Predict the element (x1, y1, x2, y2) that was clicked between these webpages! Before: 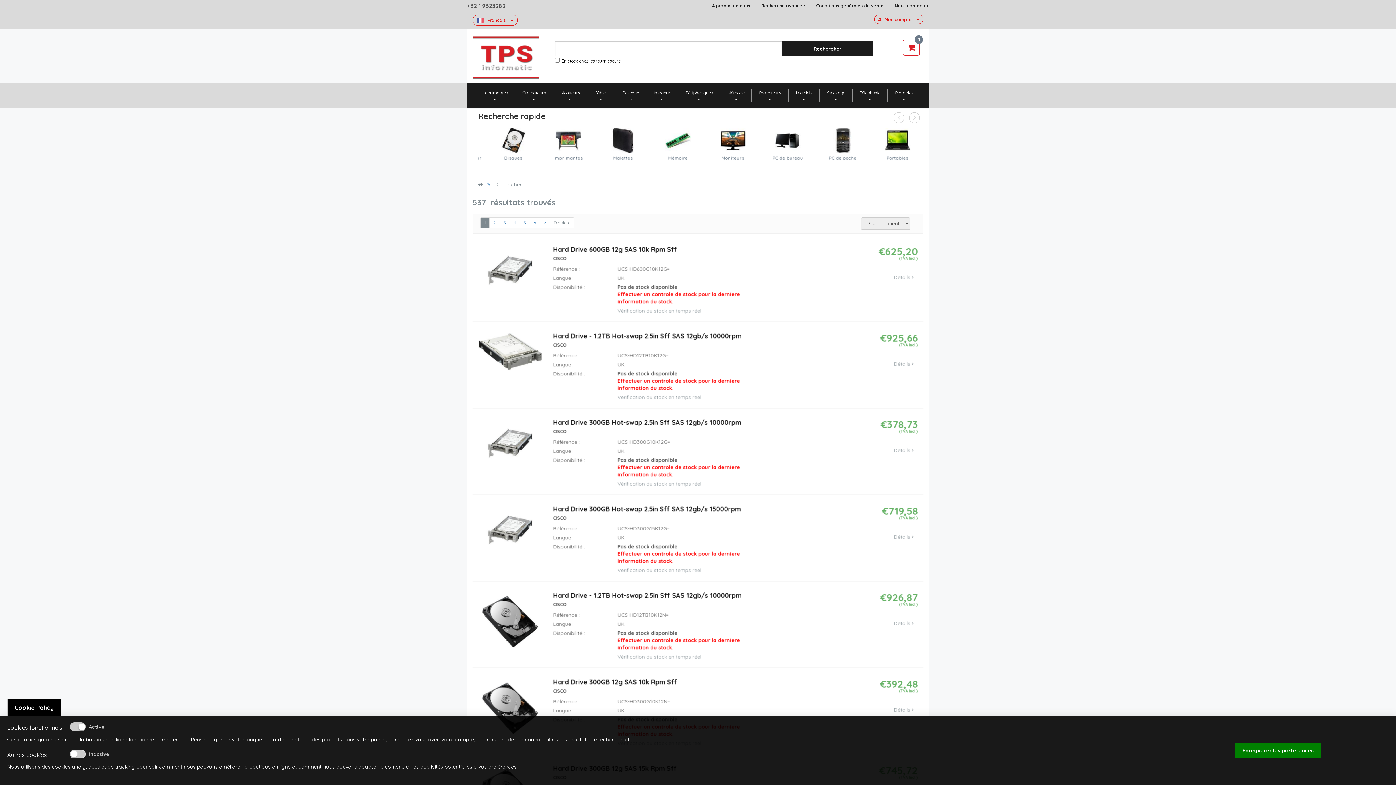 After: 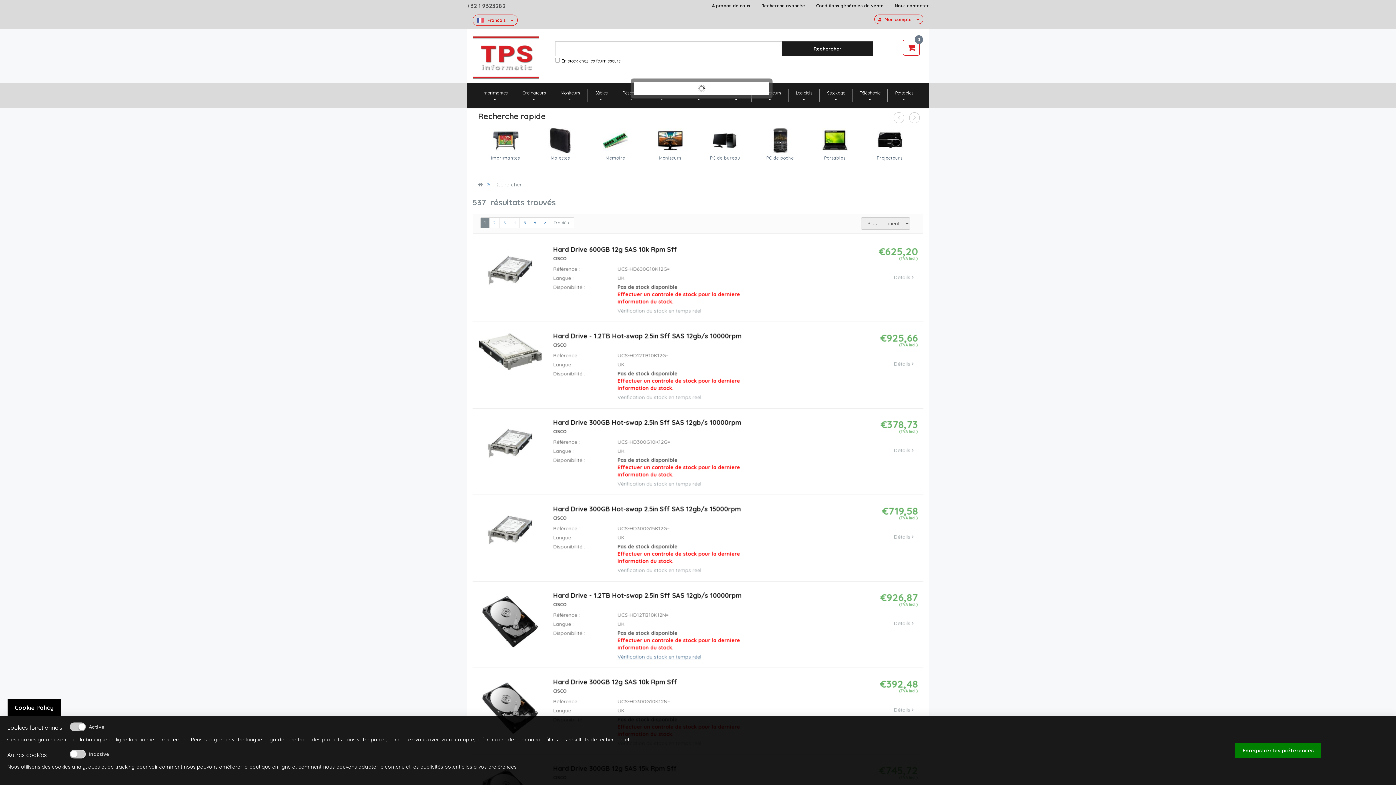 Action: bbox: (617, 653, 701, 660) label: Vérification du stock en temps réel